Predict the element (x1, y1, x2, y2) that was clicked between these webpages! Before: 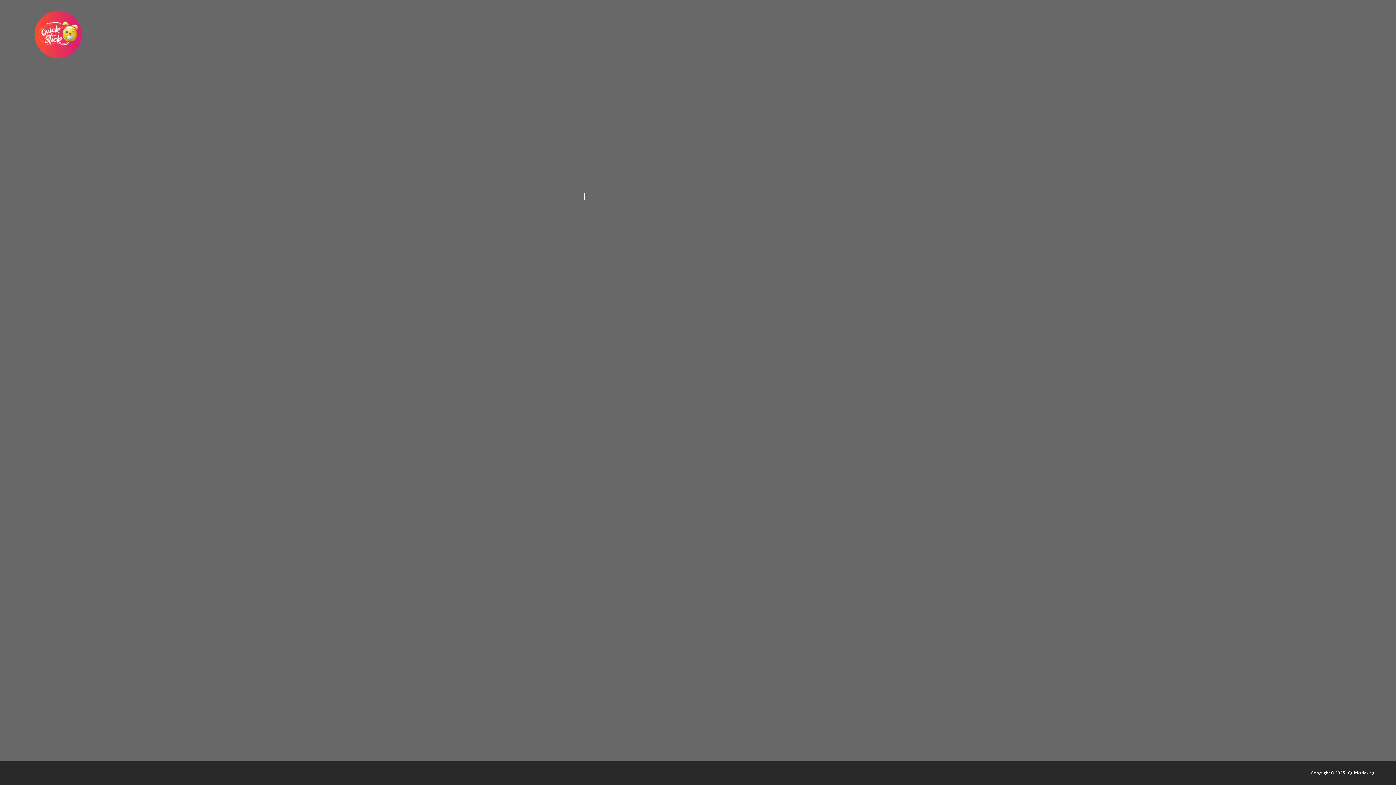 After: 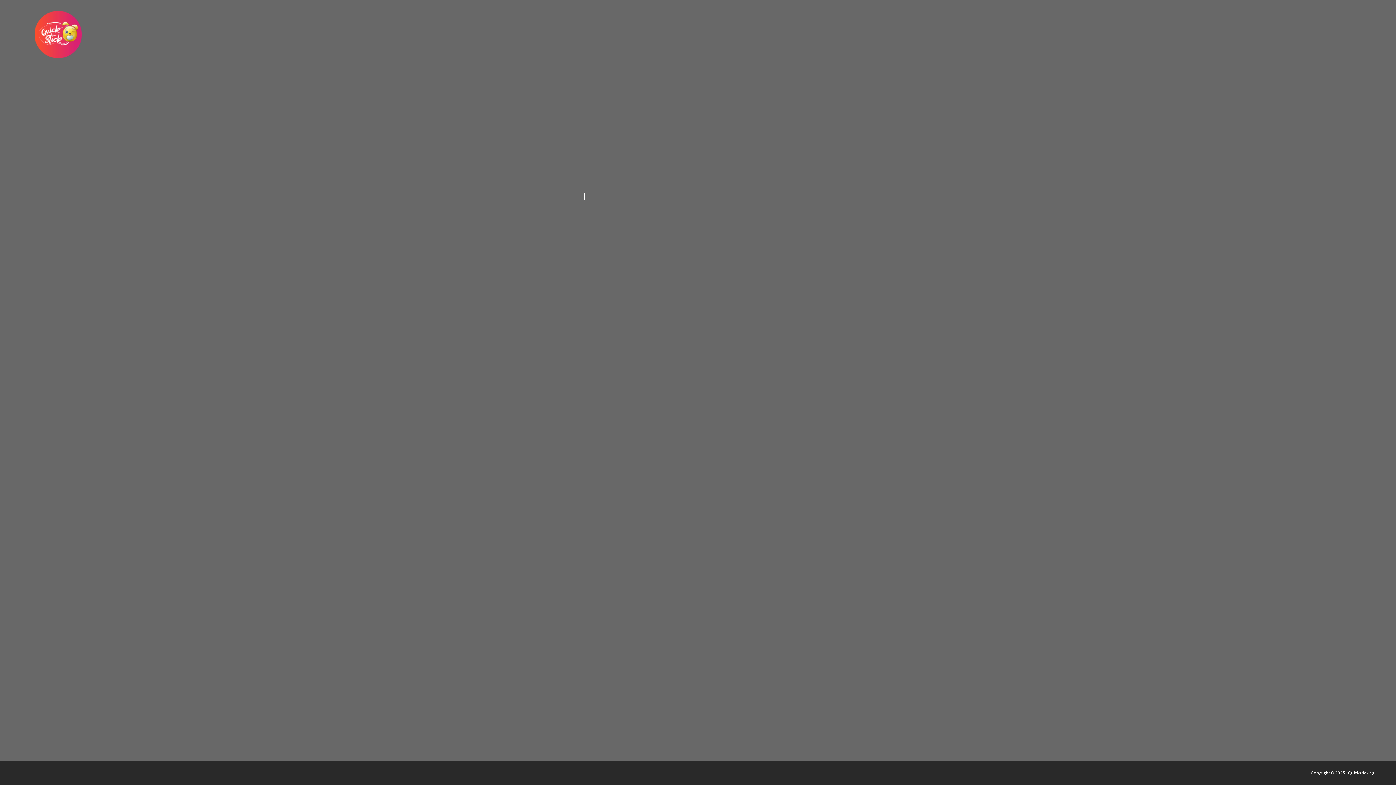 Action: bbox: (21, 10, 94, 58) label:  